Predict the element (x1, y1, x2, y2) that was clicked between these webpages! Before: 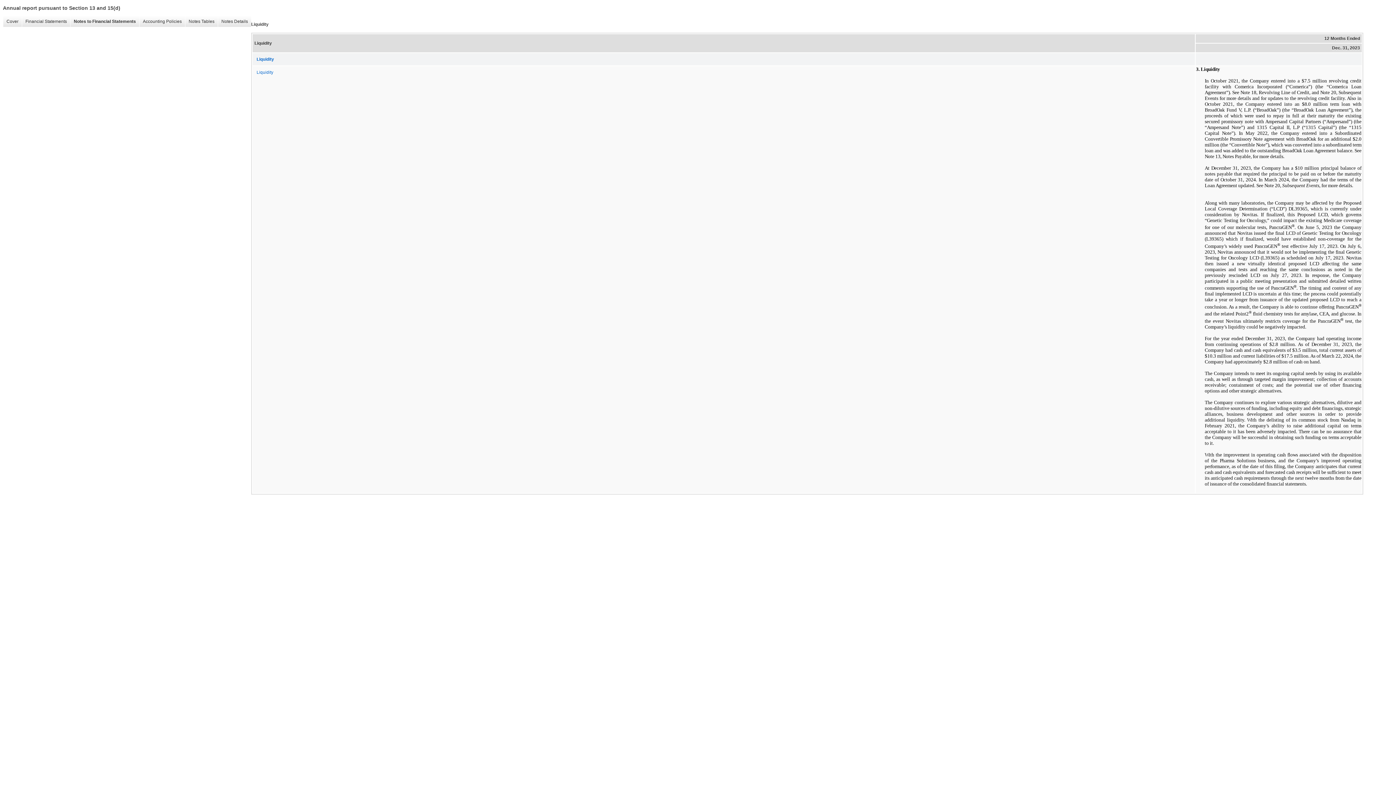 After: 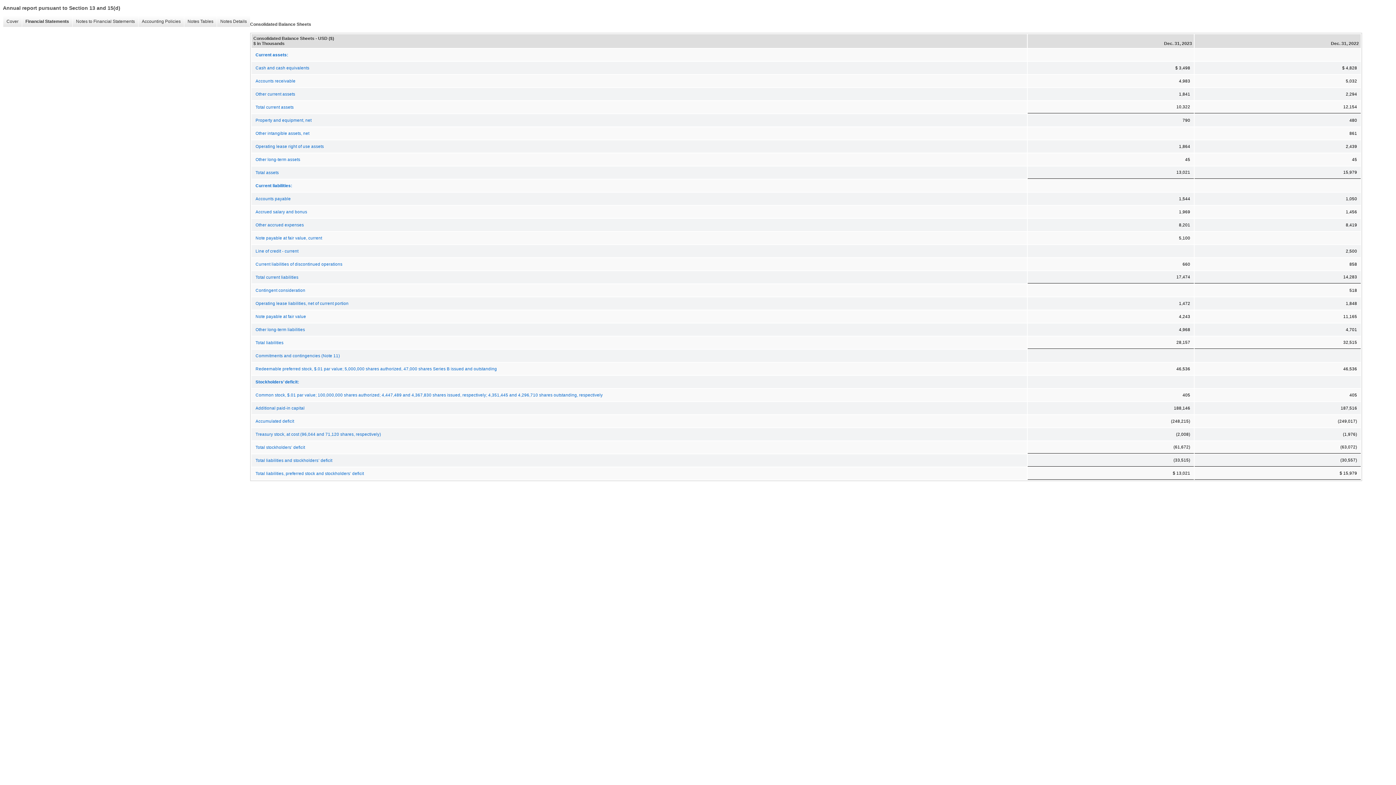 Action: bbox: (21, 16, 70, 26) label: Financial Statements
�